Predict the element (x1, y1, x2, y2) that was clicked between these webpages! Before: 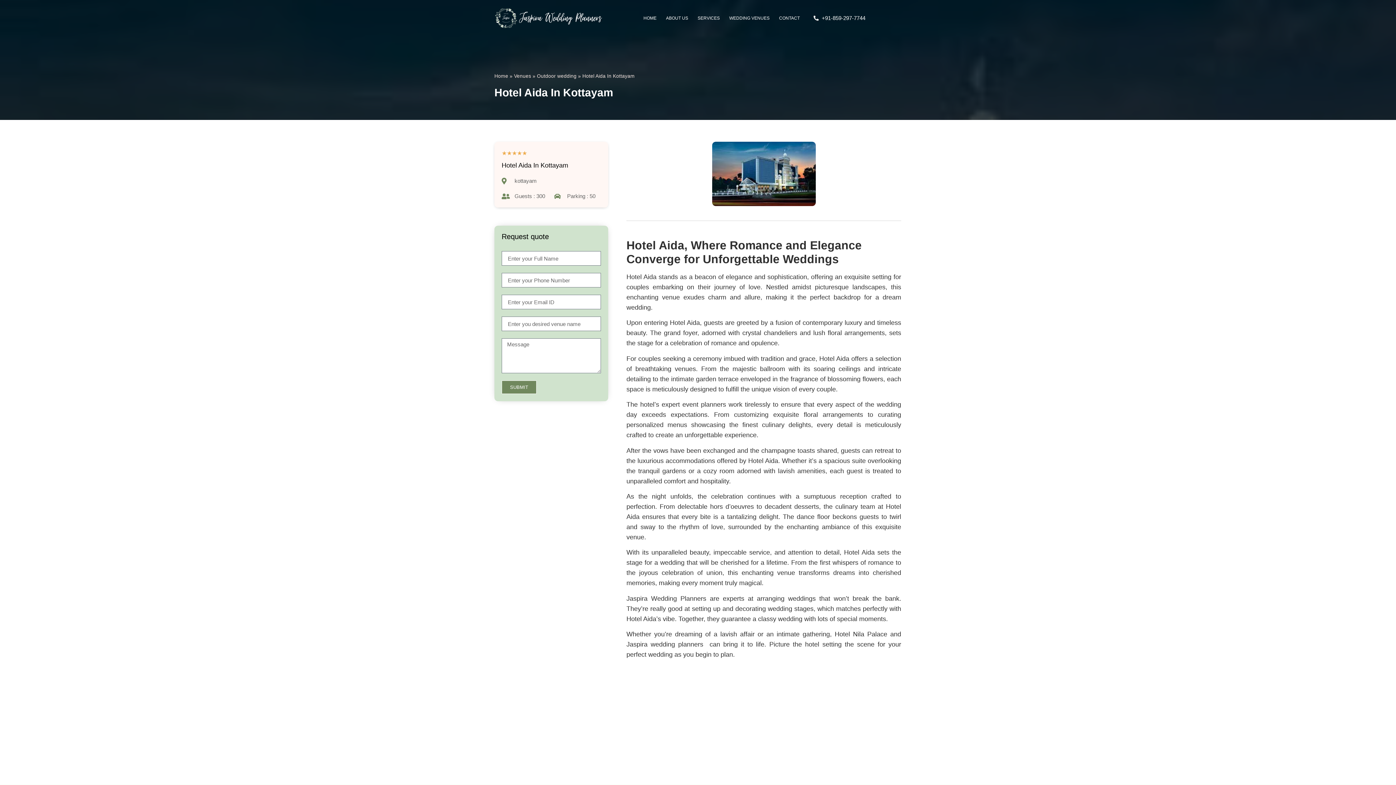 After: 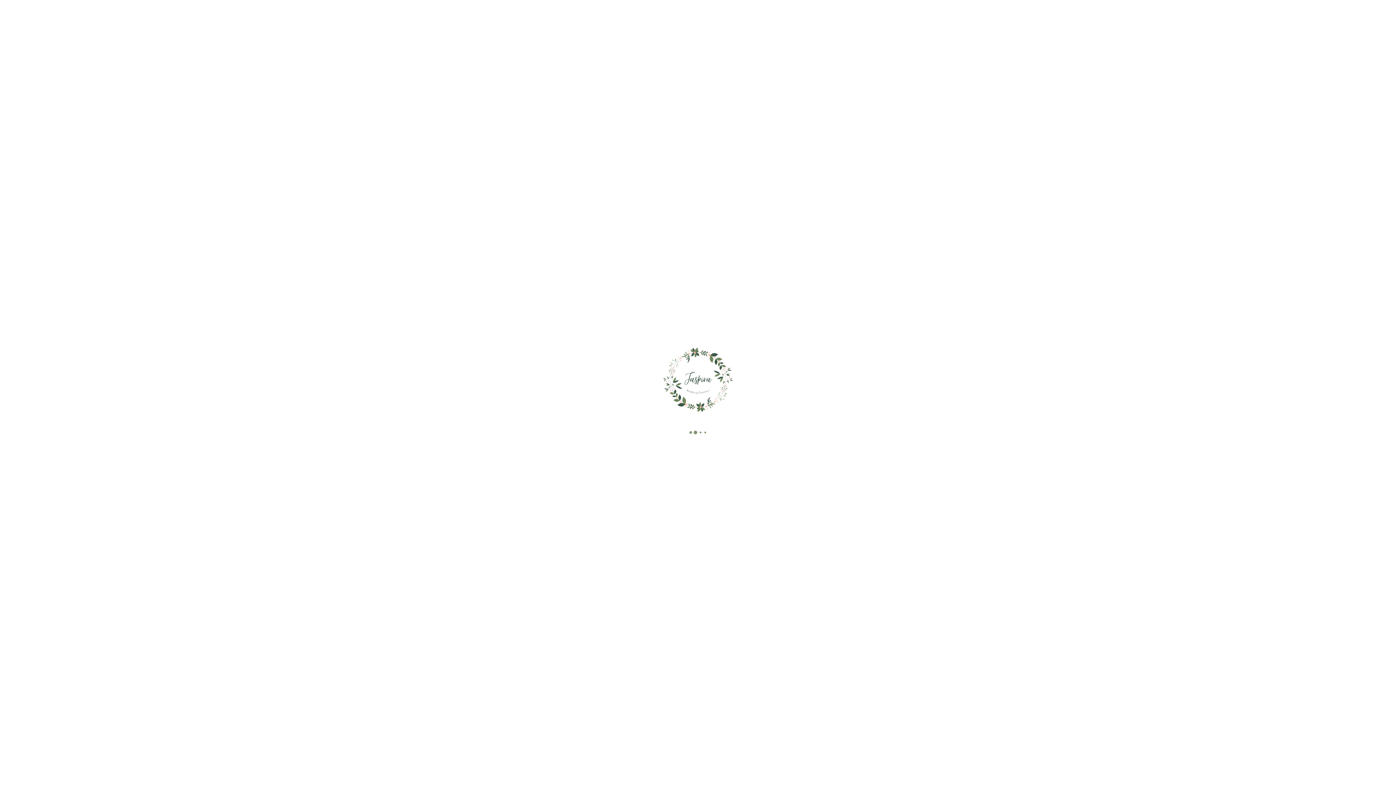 Action: bbox: (494, 7, 603, 29)